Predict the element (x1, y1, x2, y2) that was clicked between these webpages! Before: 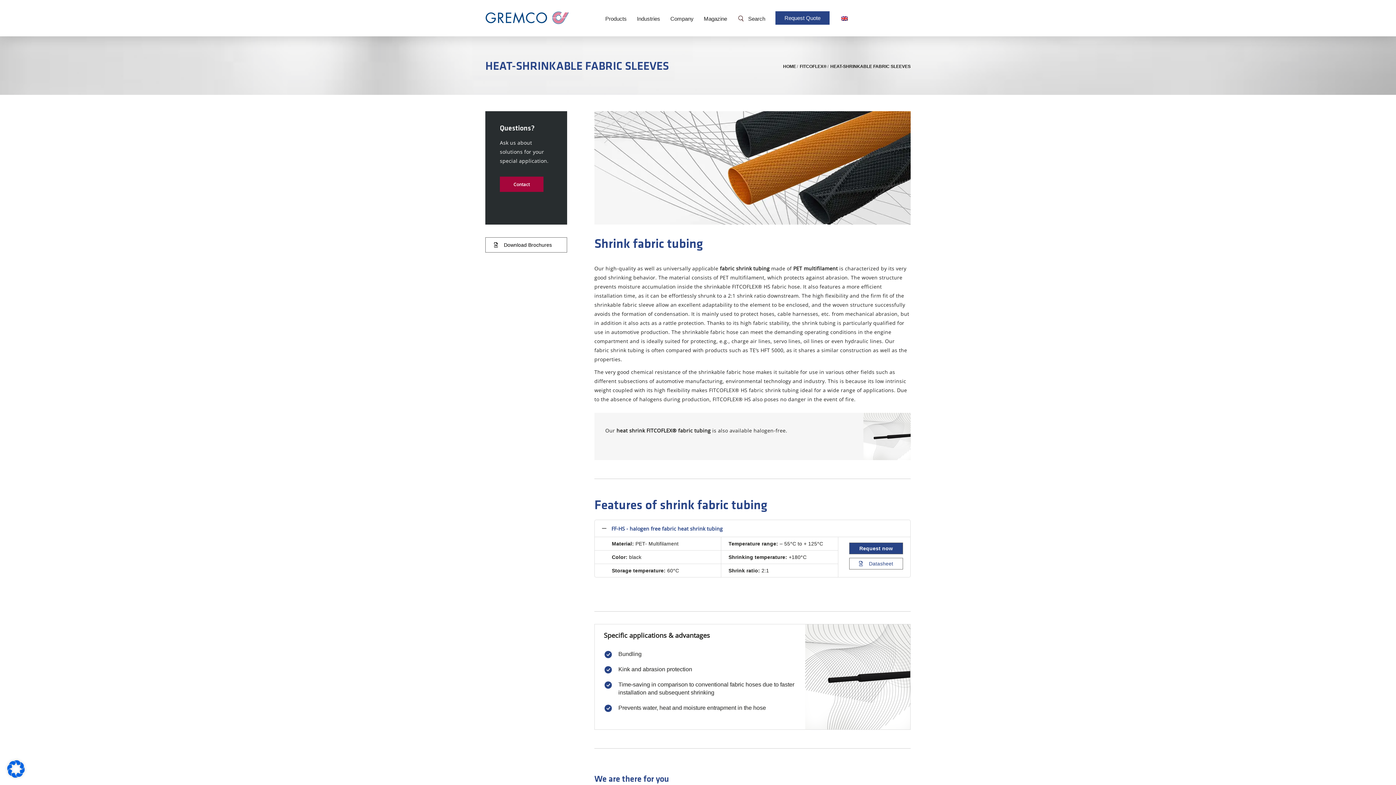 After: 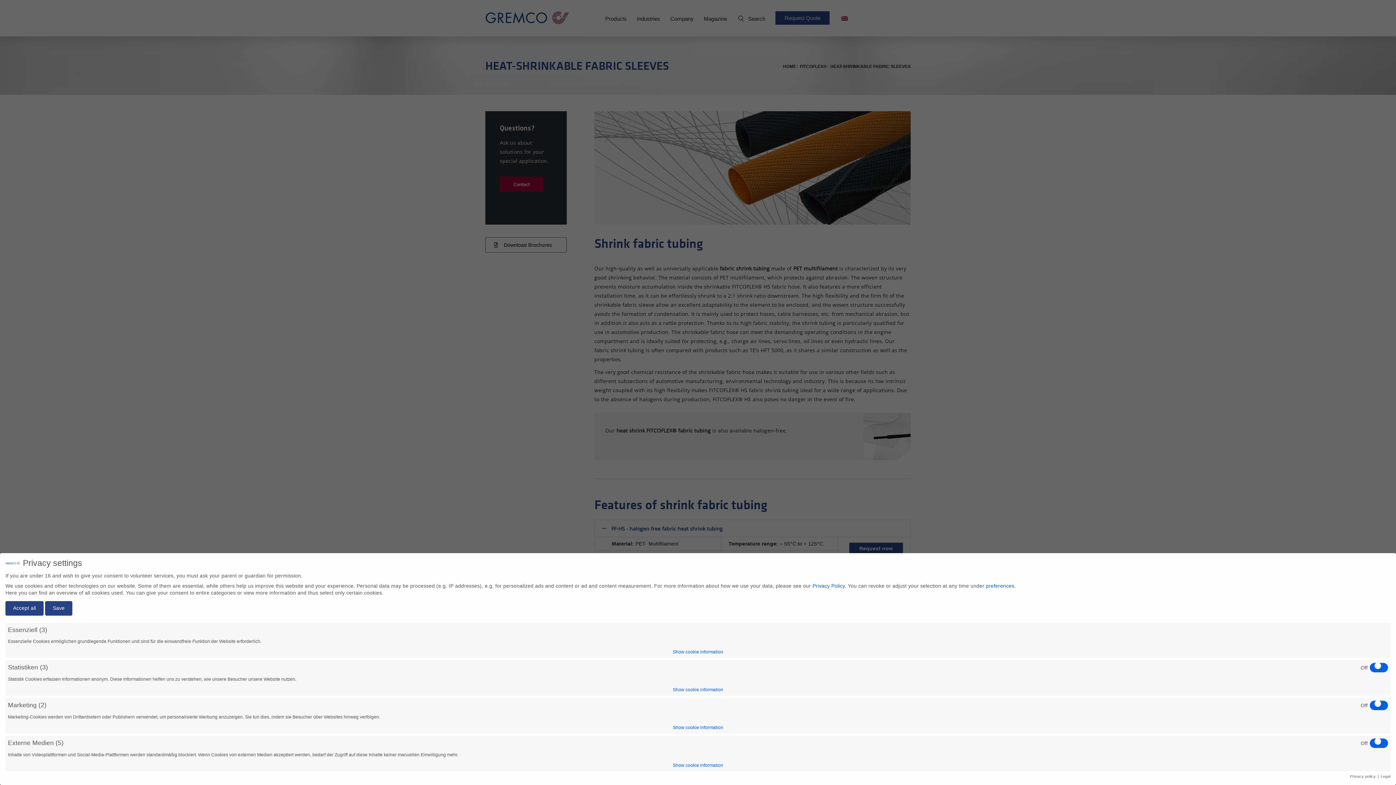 Action: bbox: (7, 773, 24, 779)